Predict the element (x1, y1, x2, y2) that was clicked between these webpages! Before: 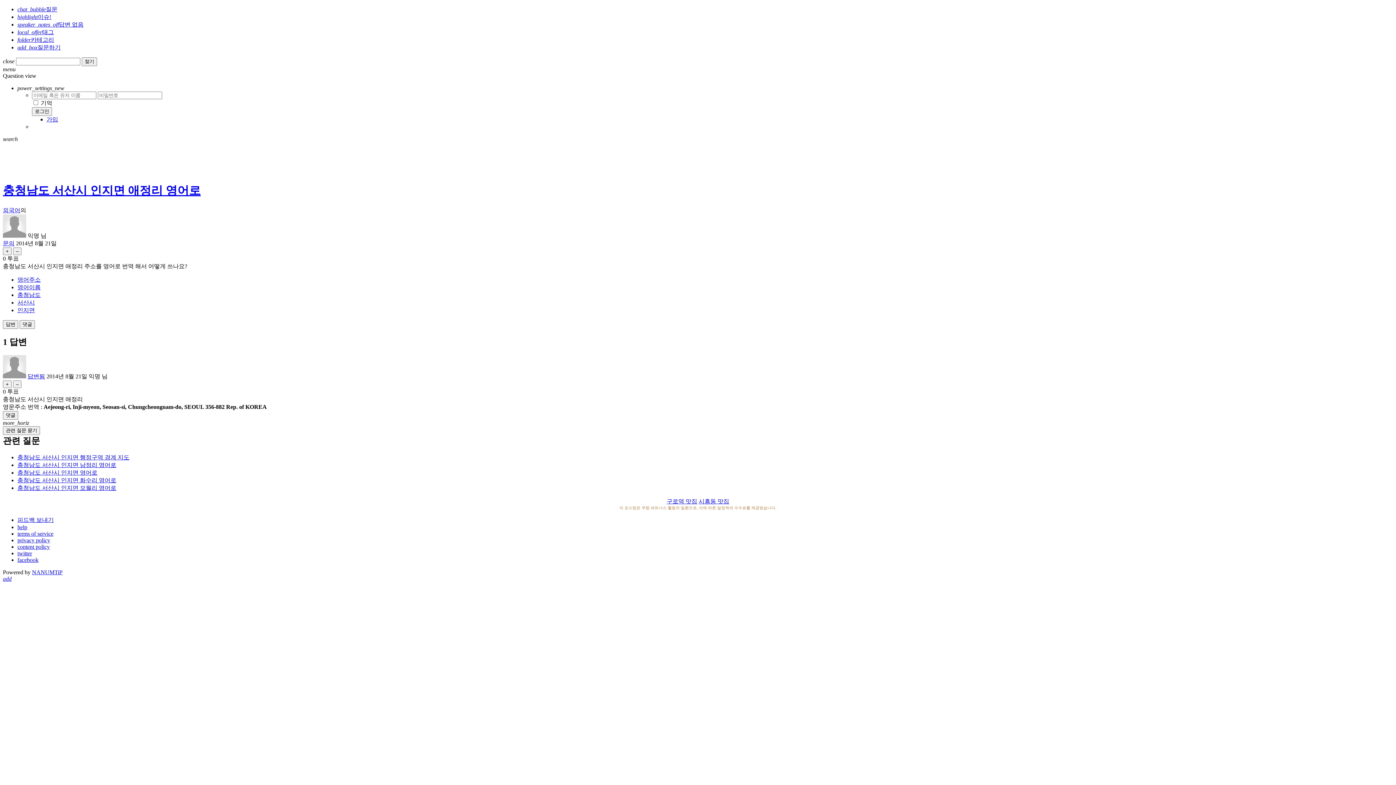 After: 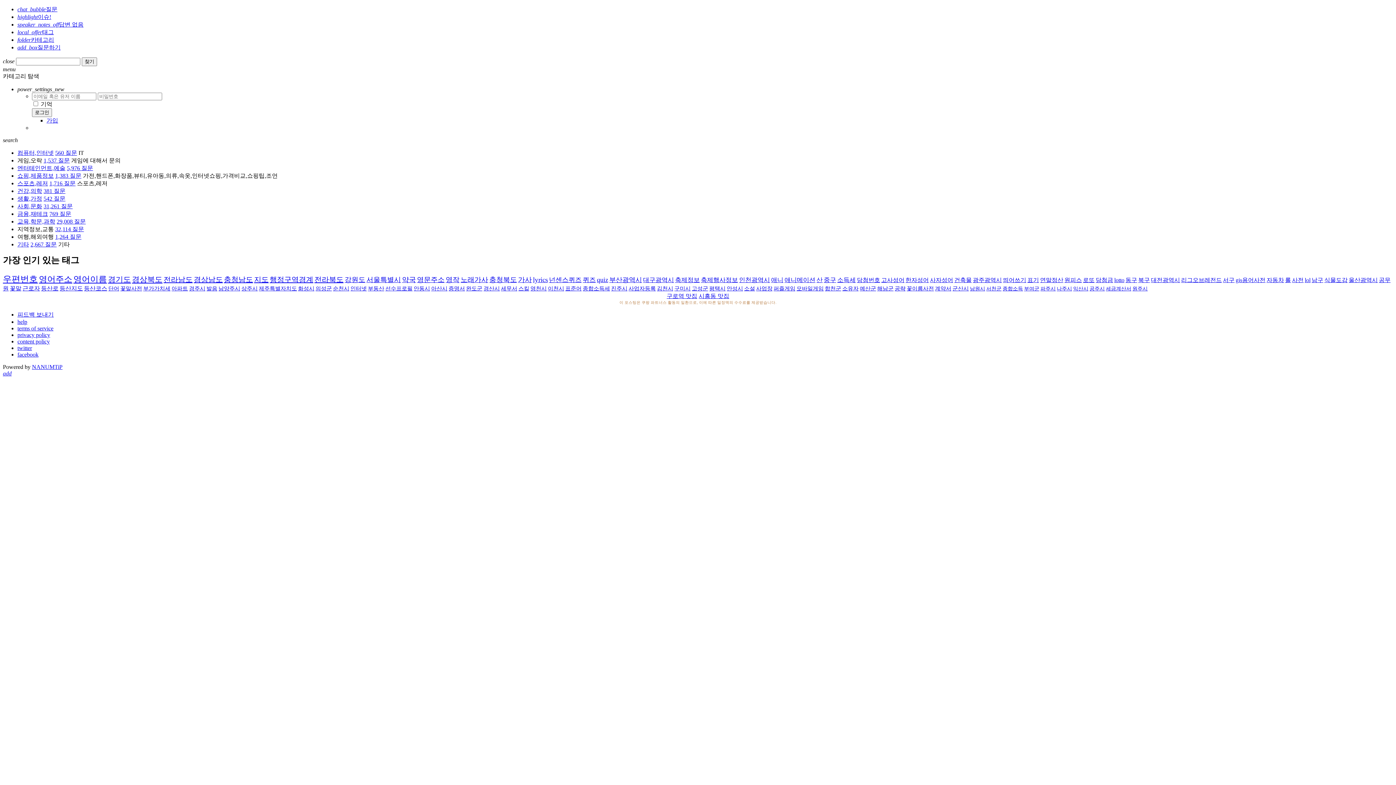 Action: bbox: (17, 36, 54, 42) label: folder카테고리